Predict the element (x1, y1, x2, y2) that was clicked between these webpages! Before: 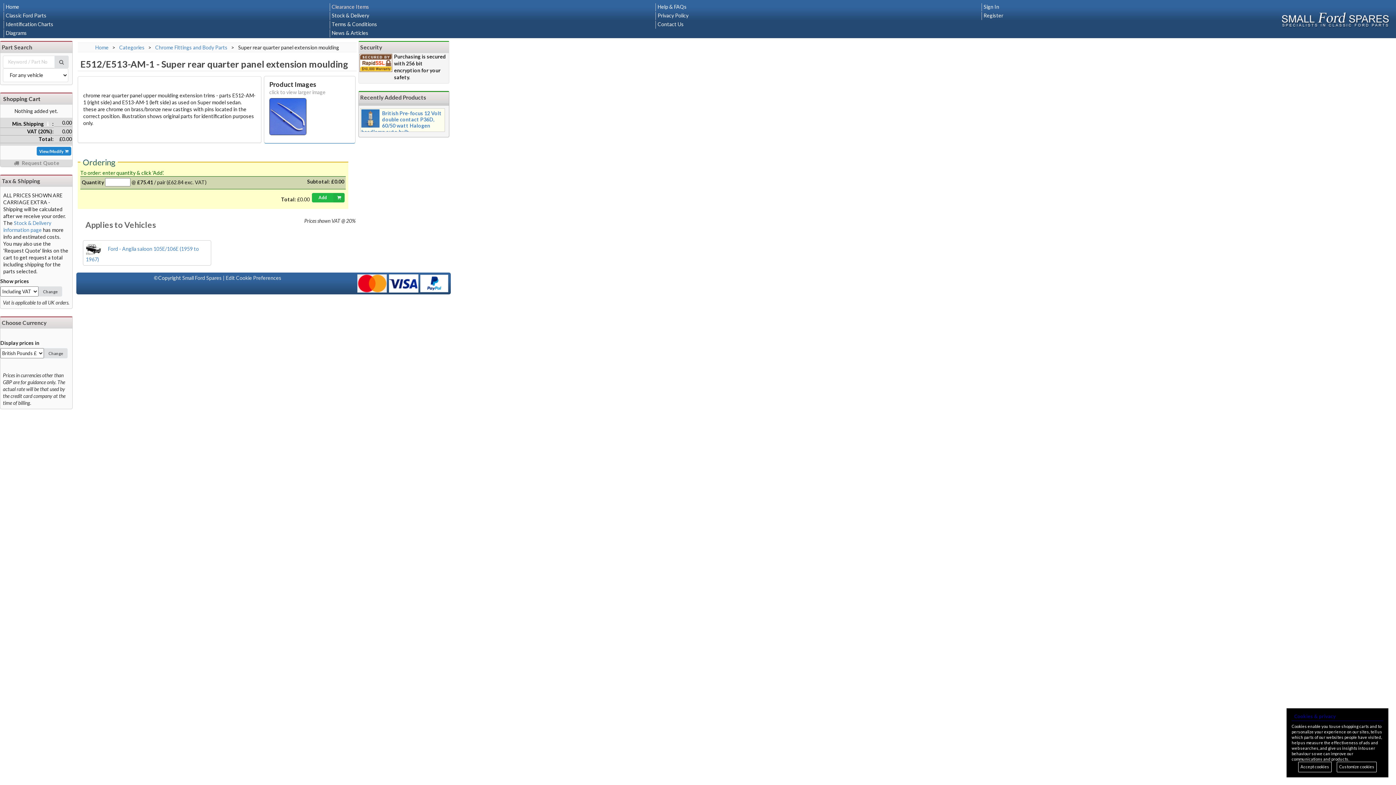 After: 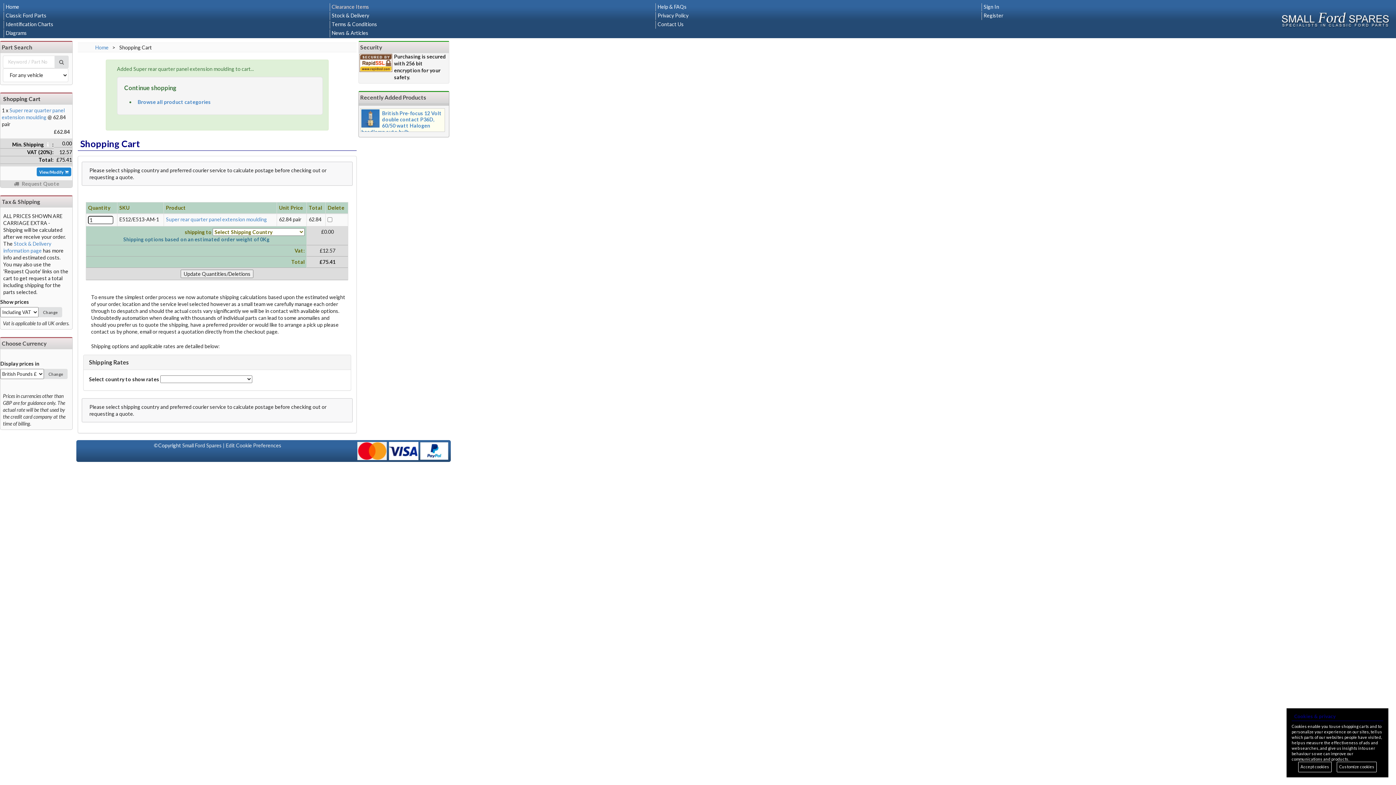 Action: bbox: (312, 192, 344, 202) label: Add